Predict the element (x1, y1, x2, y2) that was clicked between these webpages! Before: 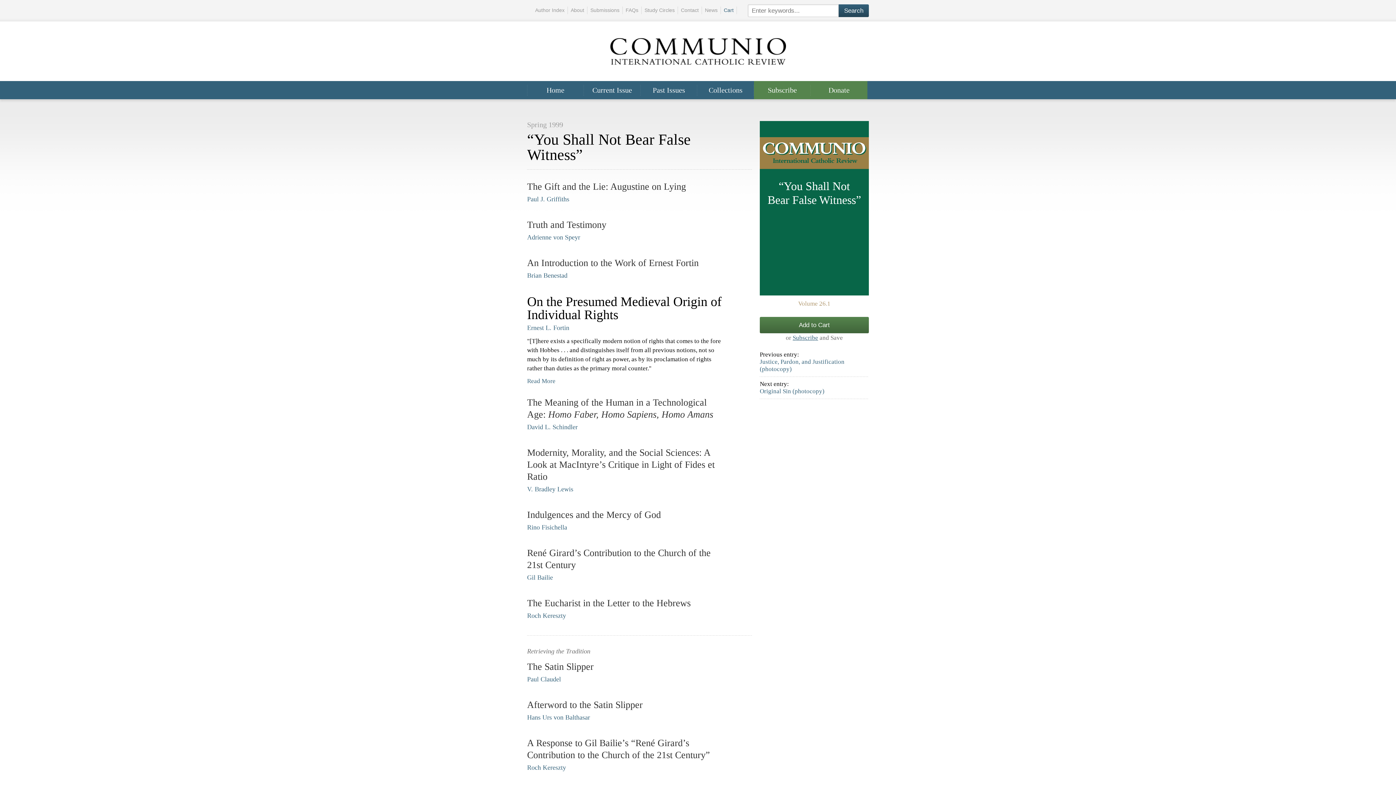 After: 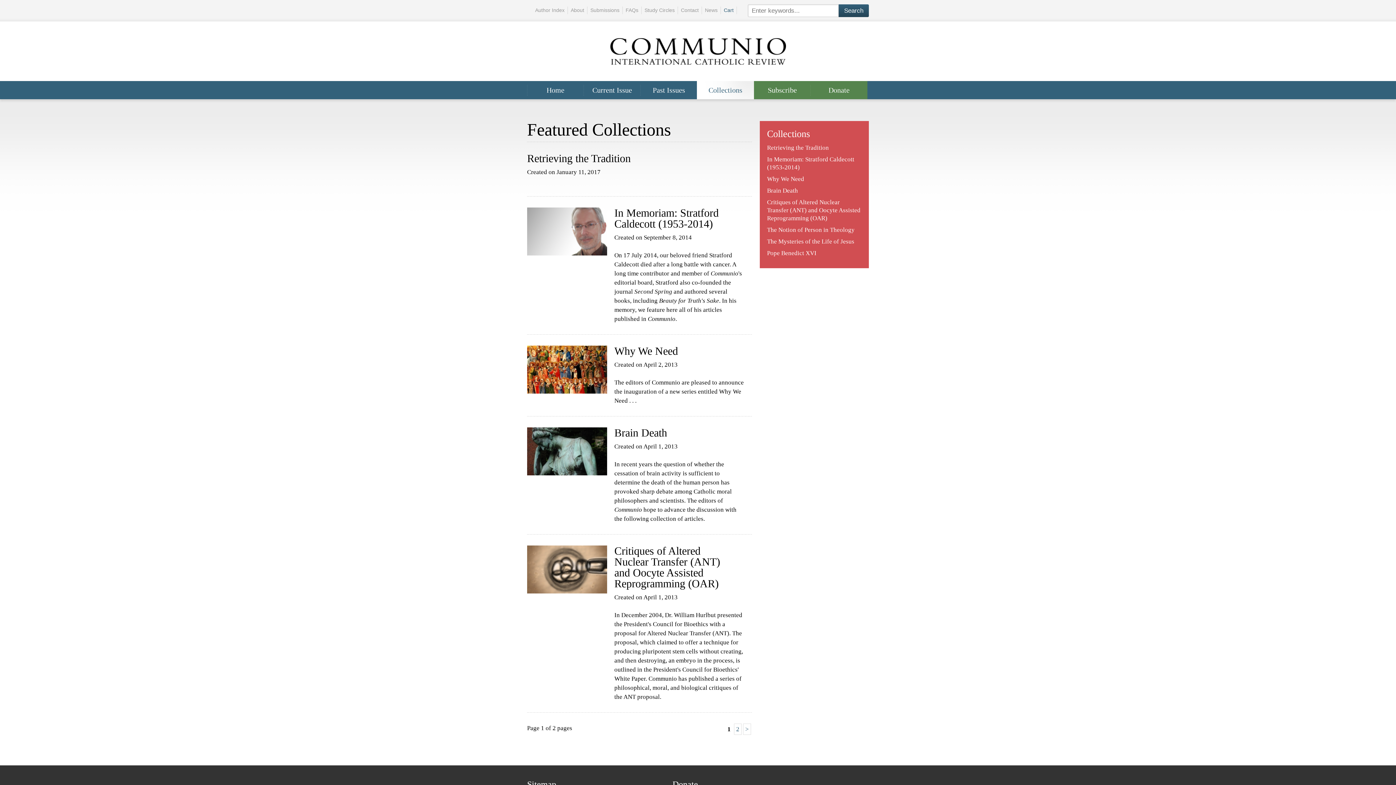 Action: label: Collections bbox: (697, 81, 754, 99)